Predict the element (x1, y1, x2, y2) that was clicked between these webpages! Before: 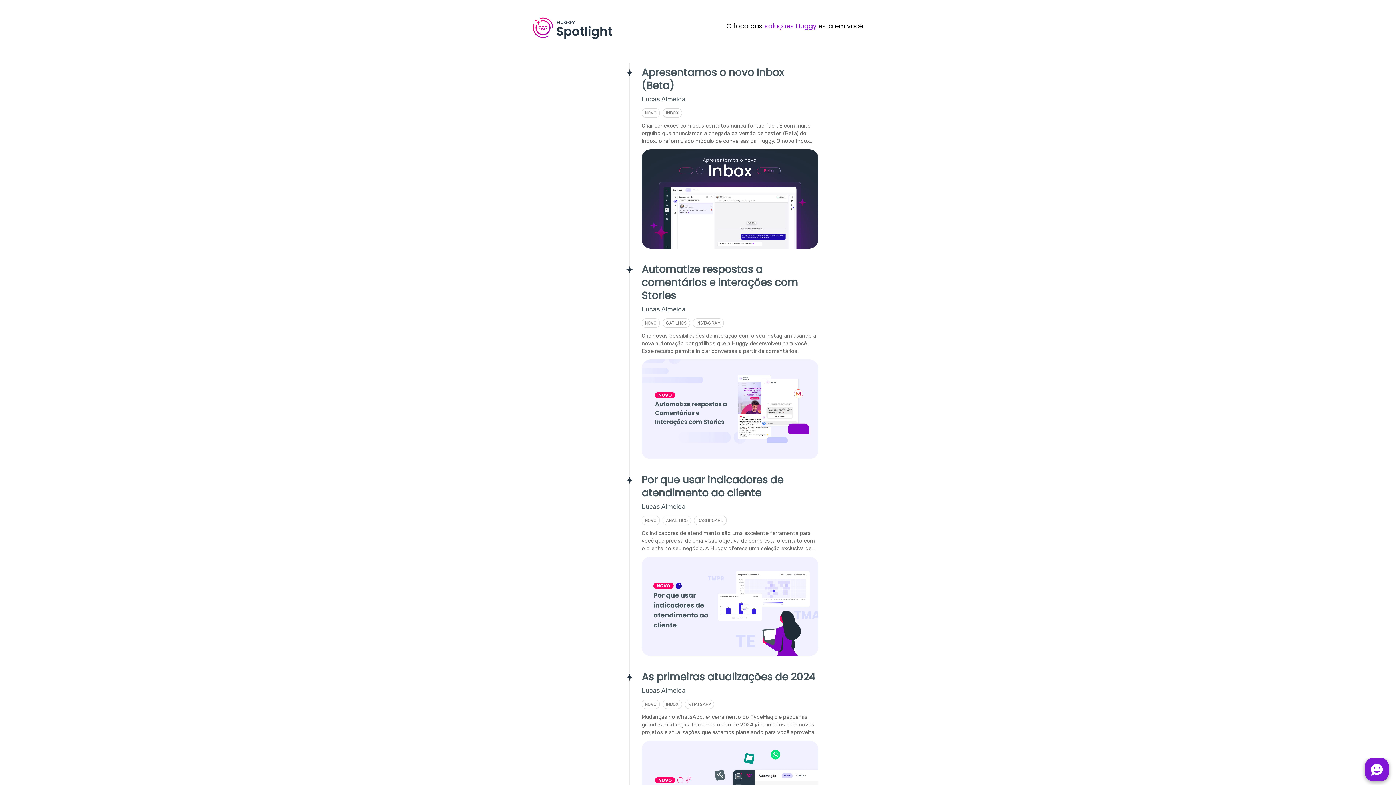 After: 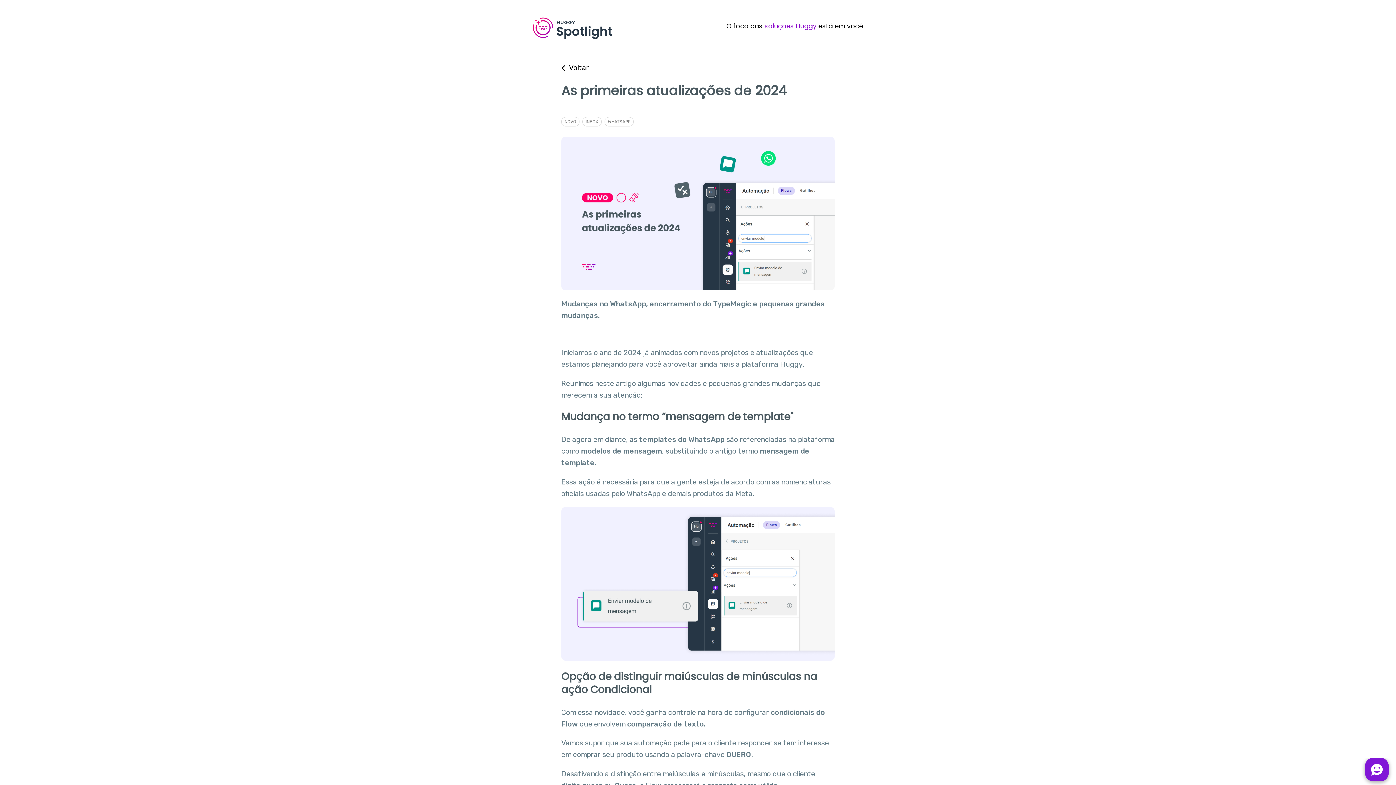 Action: label: As primeiras atualizações de 2024
Lucas Almeida
NOVO
INBOX
WHATSAPP
Mudanças no WhatsApp, encerramento do TypeMagic e pequenas grandes mudanças. Iniciamos o ano de 2024 já animados com novos projetos e atualizações que estamos planejando para você aproveitar ainda mais a plataforma Huggy. Reunimos bbox: (527, 668, 869, 852)